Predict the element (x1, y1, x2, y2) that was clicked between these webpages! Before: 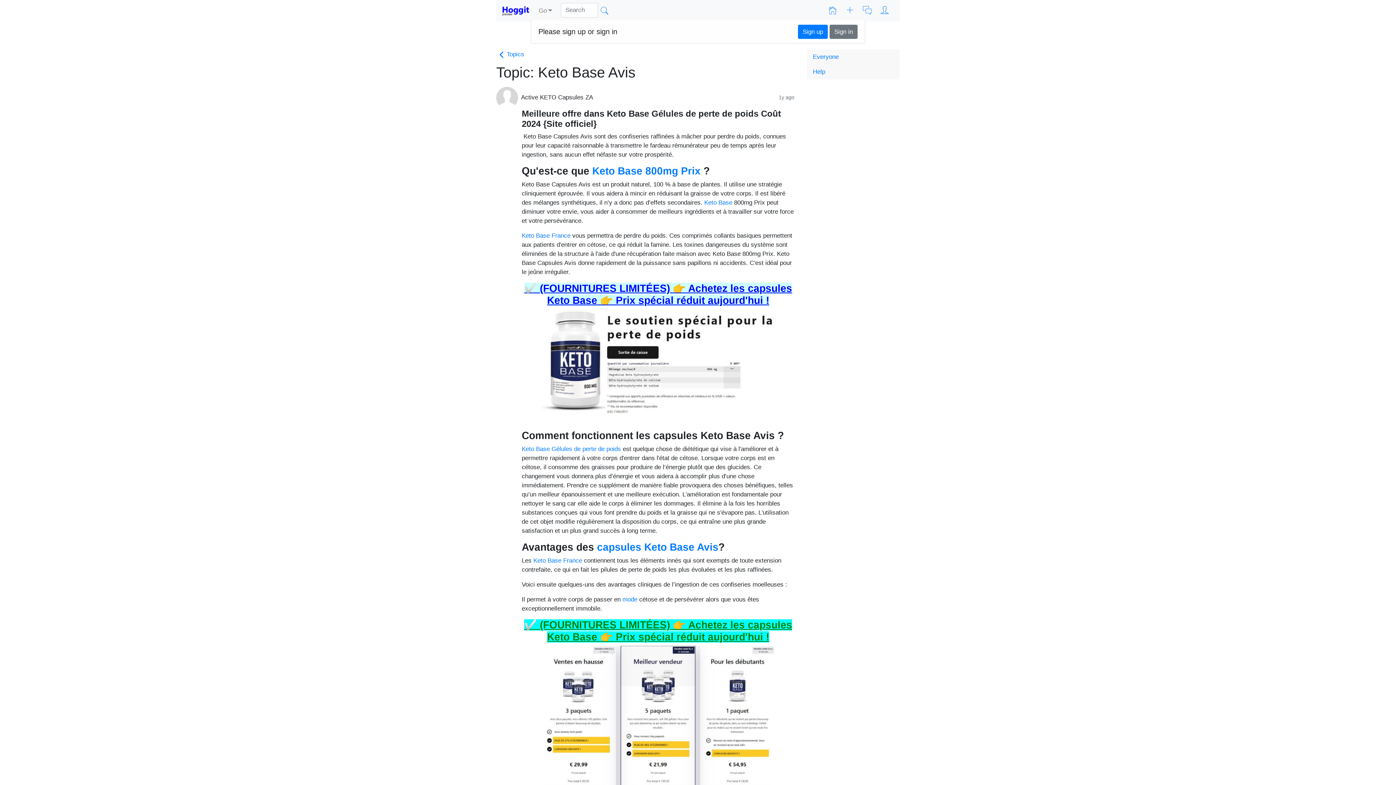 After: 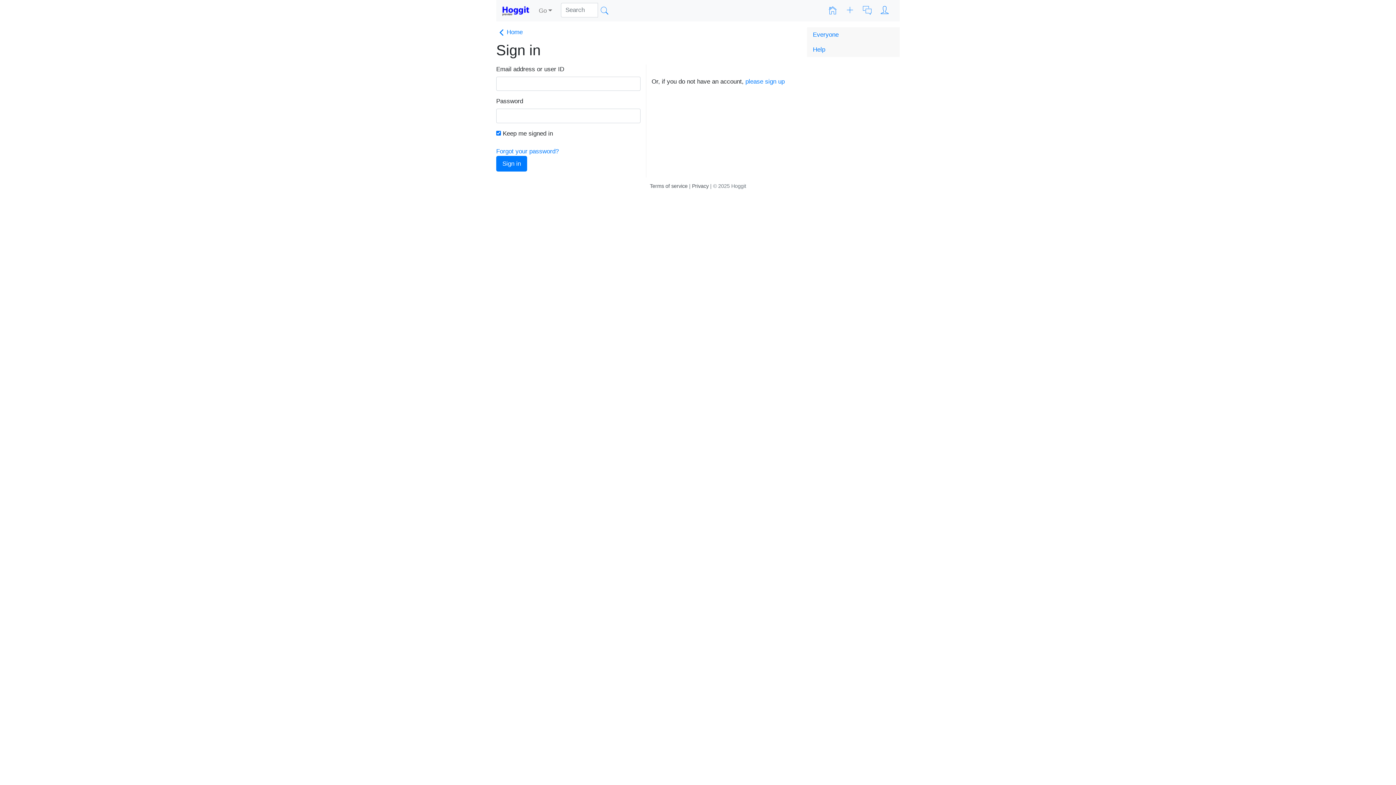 Action: bbox: (827, 6, 838, 13)